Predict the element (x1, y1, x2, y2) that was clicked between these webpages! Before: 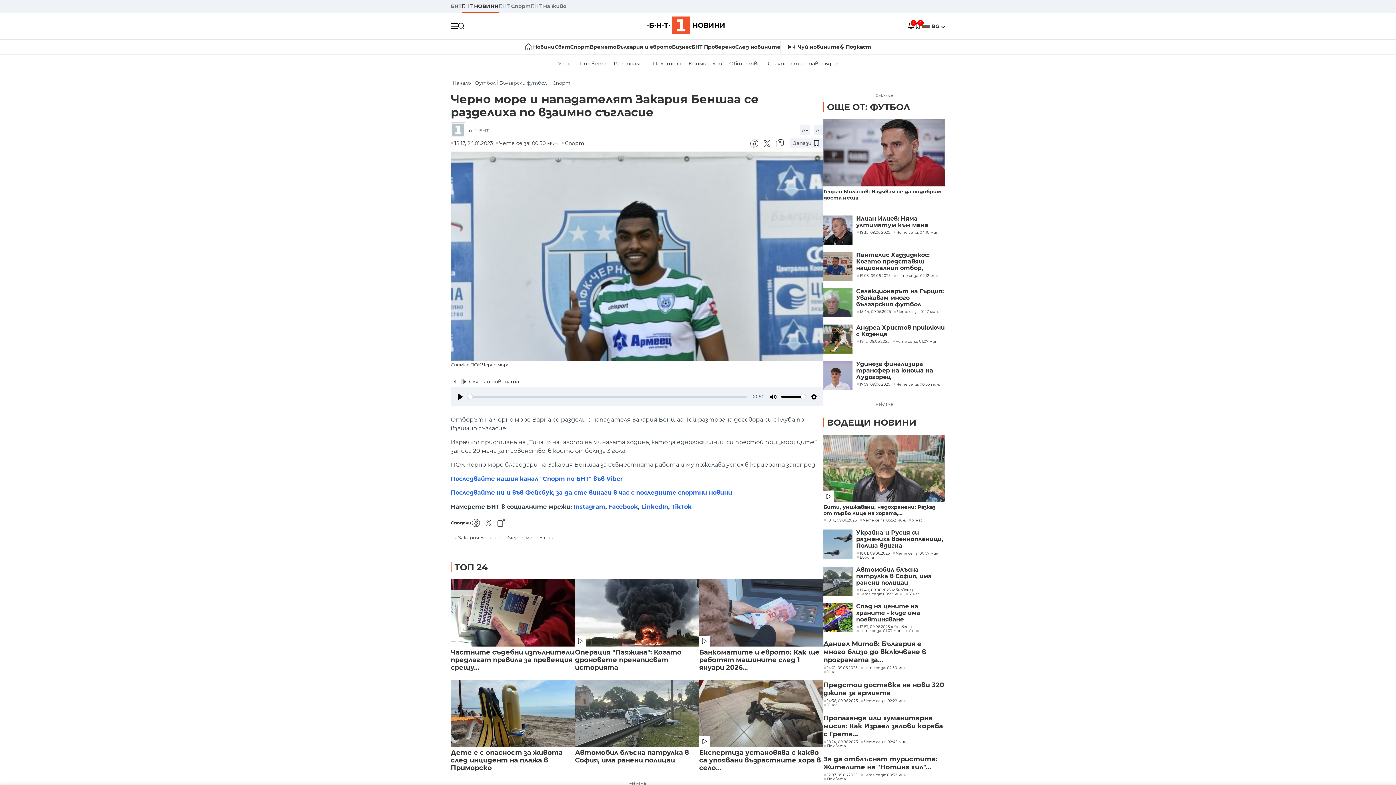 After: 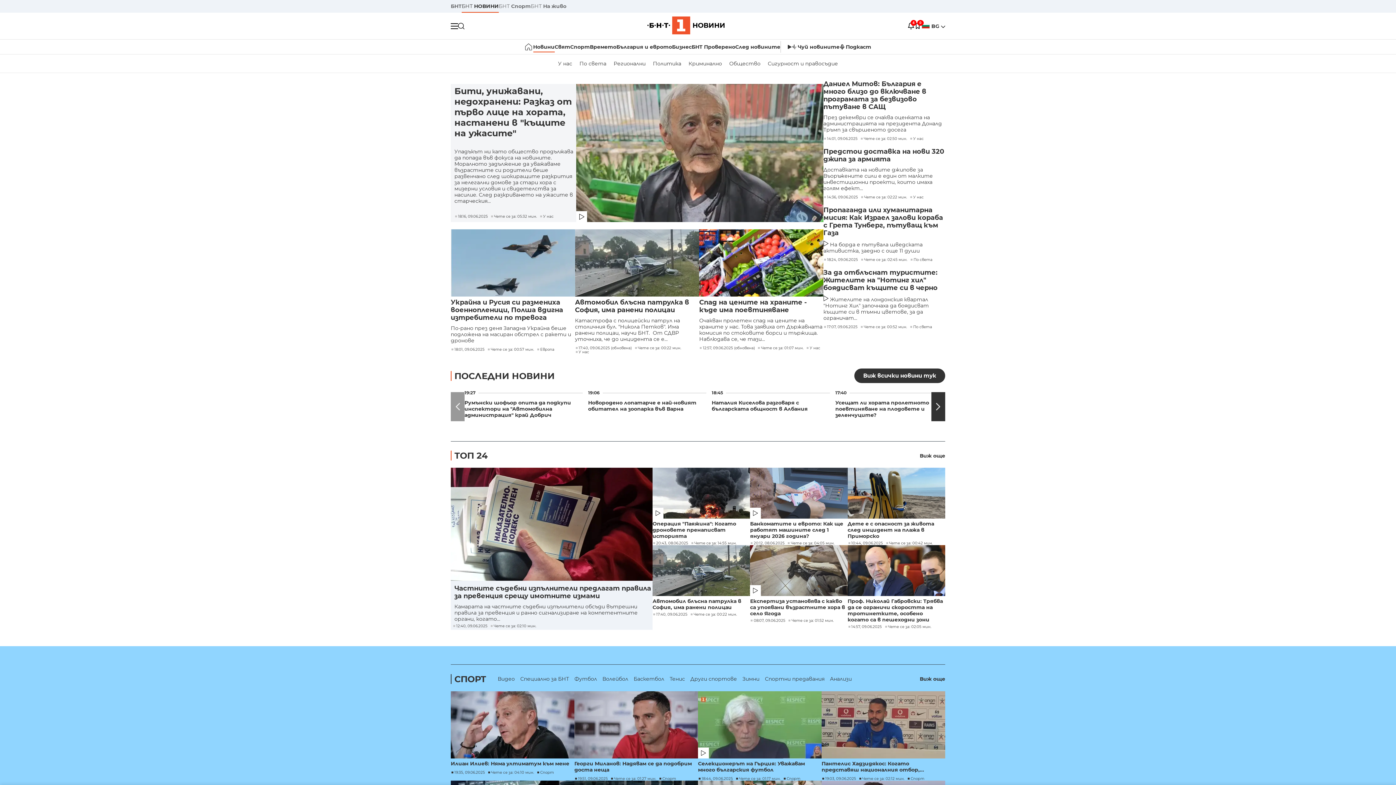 Action: bbox: (524, 39, 533, 54)